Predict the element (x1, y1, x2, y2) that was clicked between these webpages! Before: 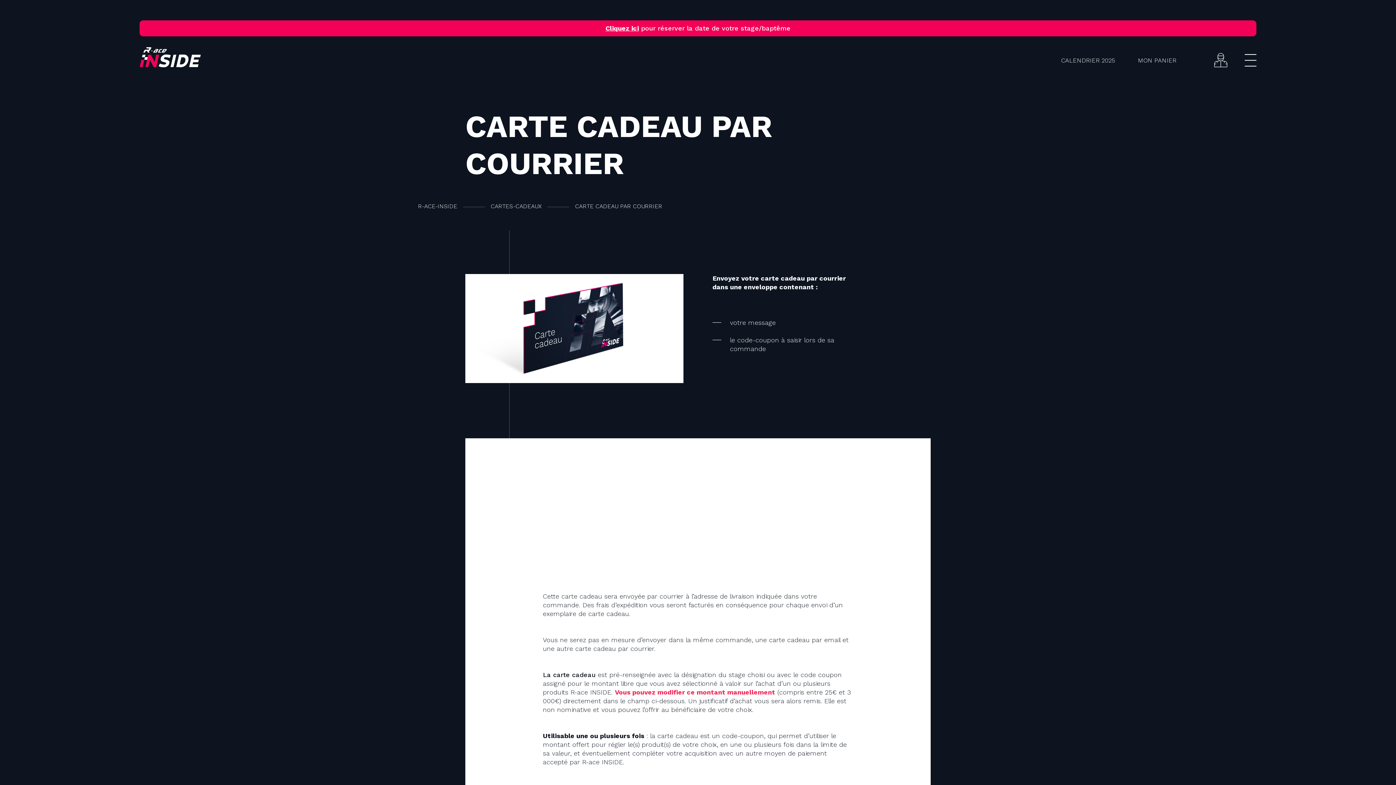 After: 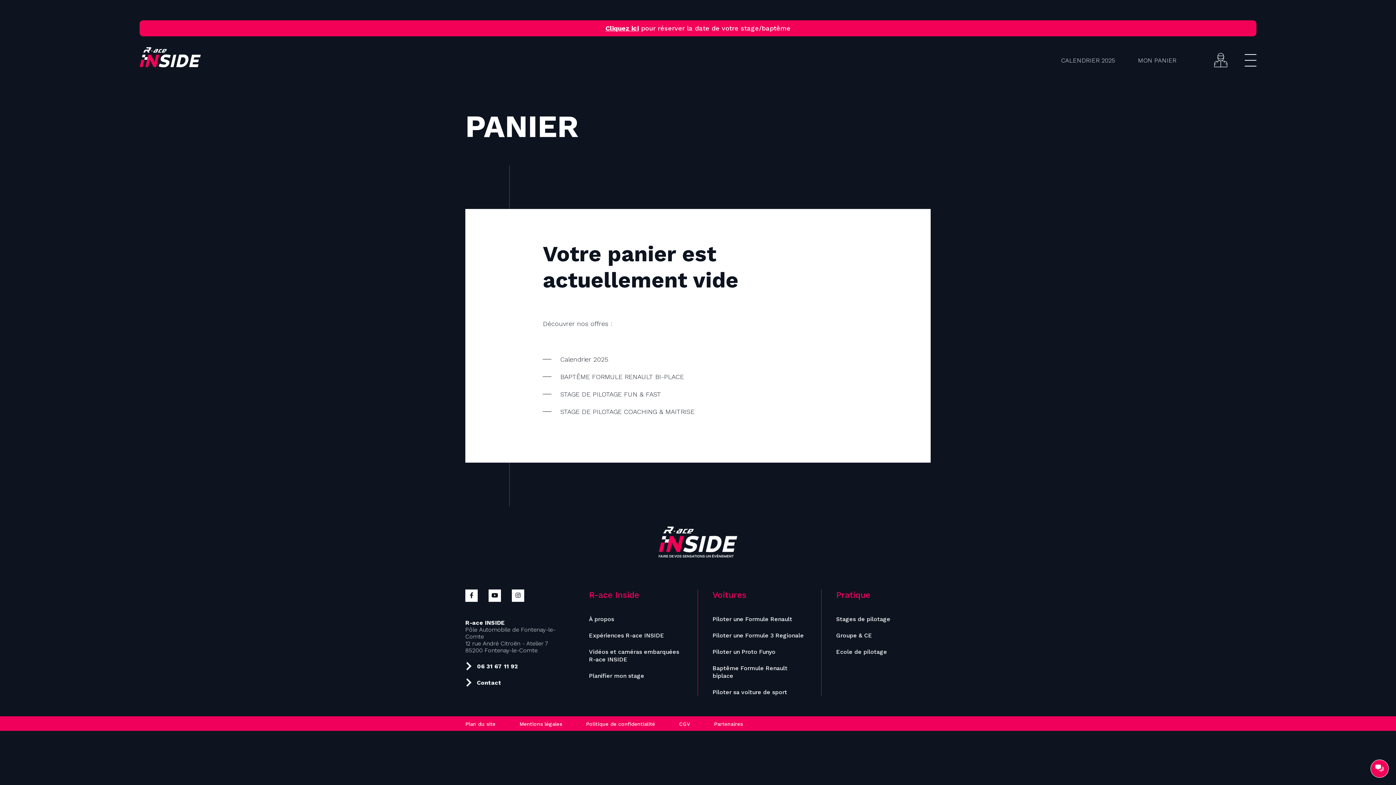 Action: label: MON PANIER bbox: (1138, 56, 1176, 64)